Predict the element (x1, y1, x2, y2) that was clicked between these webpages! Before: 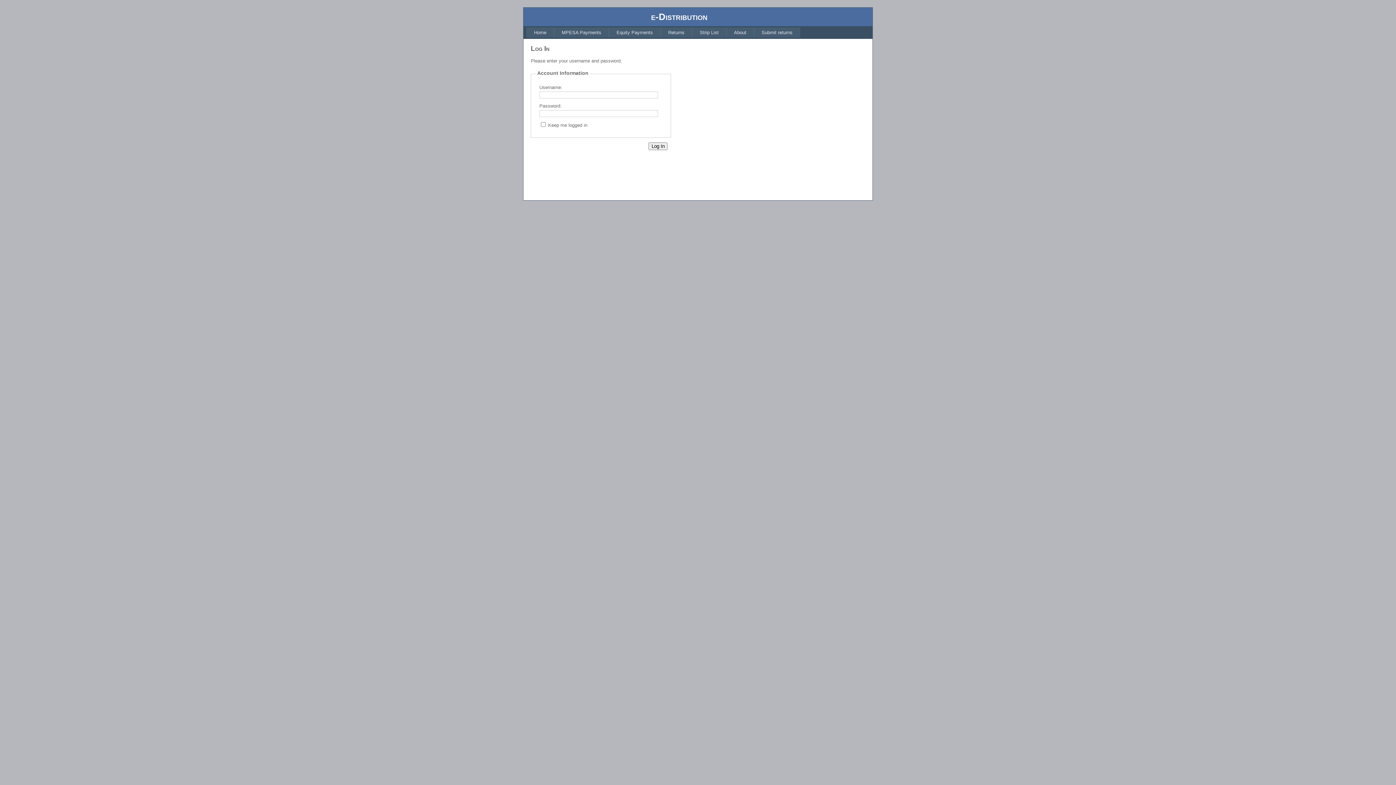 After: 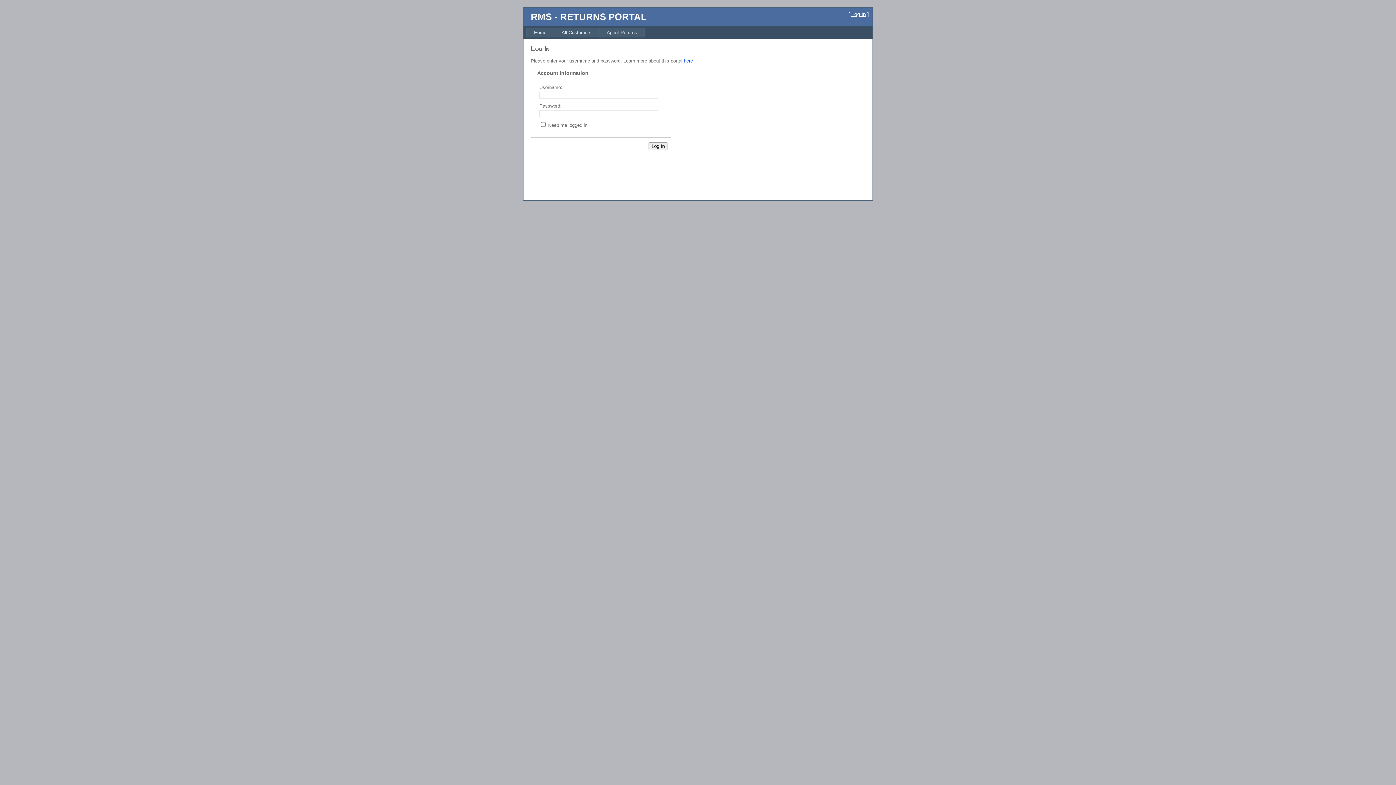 Action: bbox: (754, 27, 800, 37) label: Submit returns